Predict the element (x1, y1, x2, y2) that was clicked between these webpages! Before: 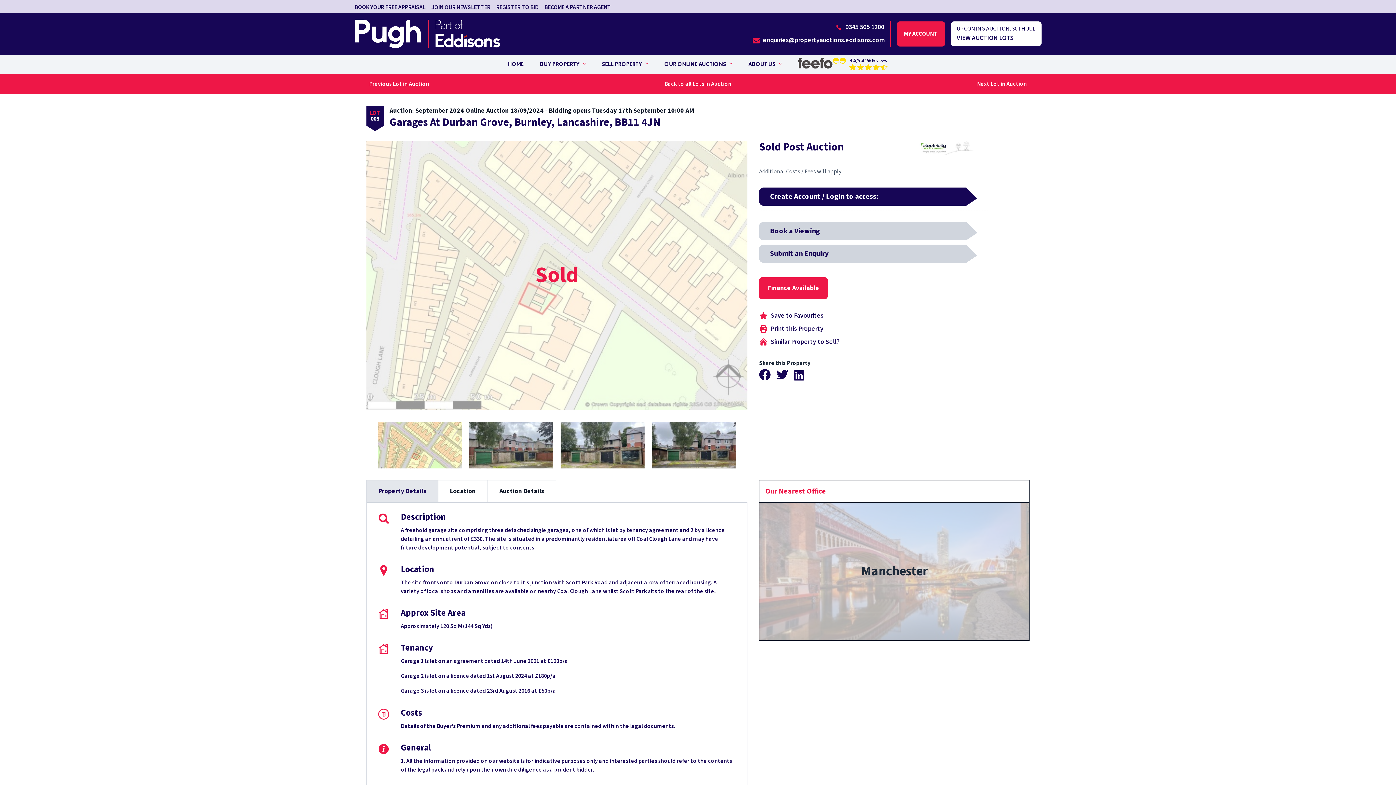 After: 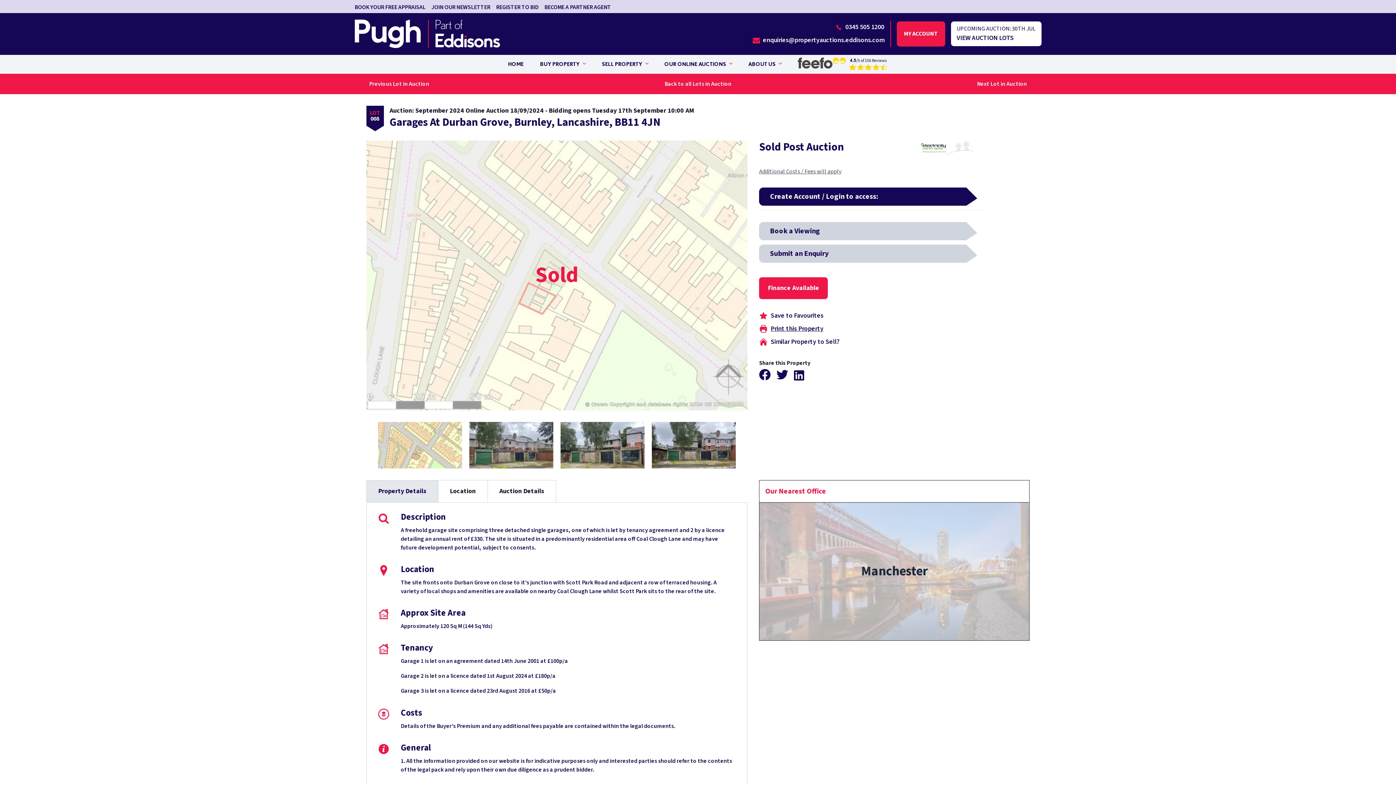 Action: bbox: (759, 323, 1029, 334) label: Print this Property